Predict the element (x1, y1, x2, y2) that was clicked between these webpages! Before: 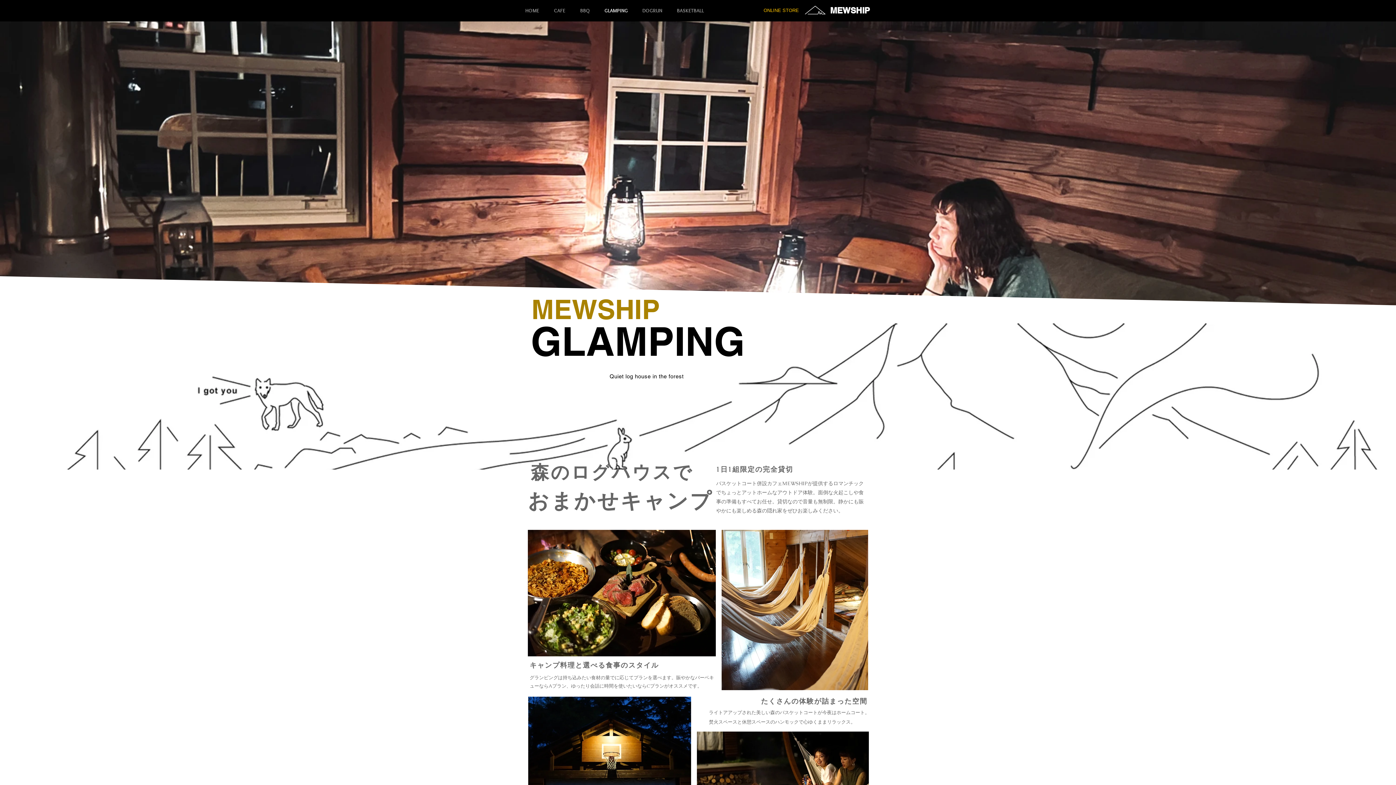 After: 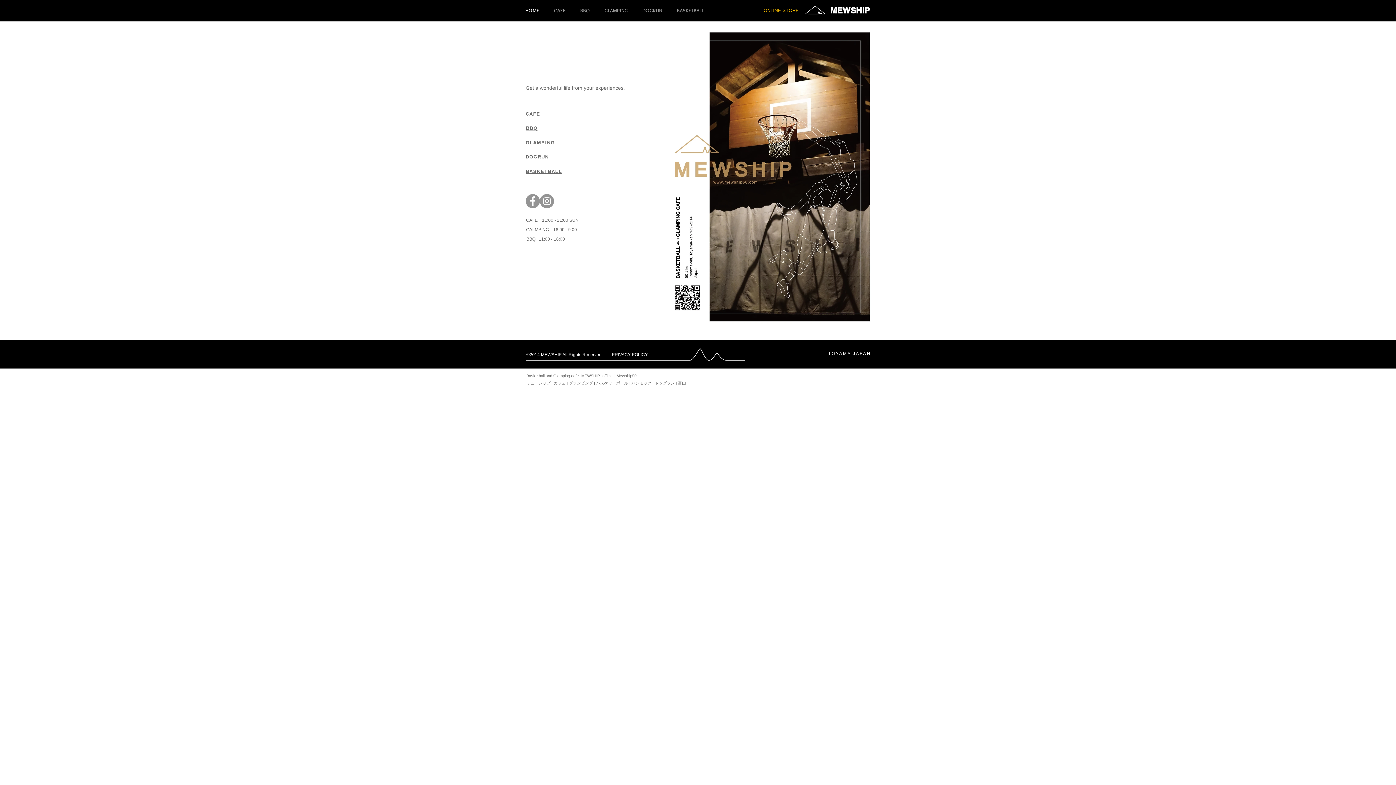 Action: bbox: (520, 8, 548, 13) label: HOME